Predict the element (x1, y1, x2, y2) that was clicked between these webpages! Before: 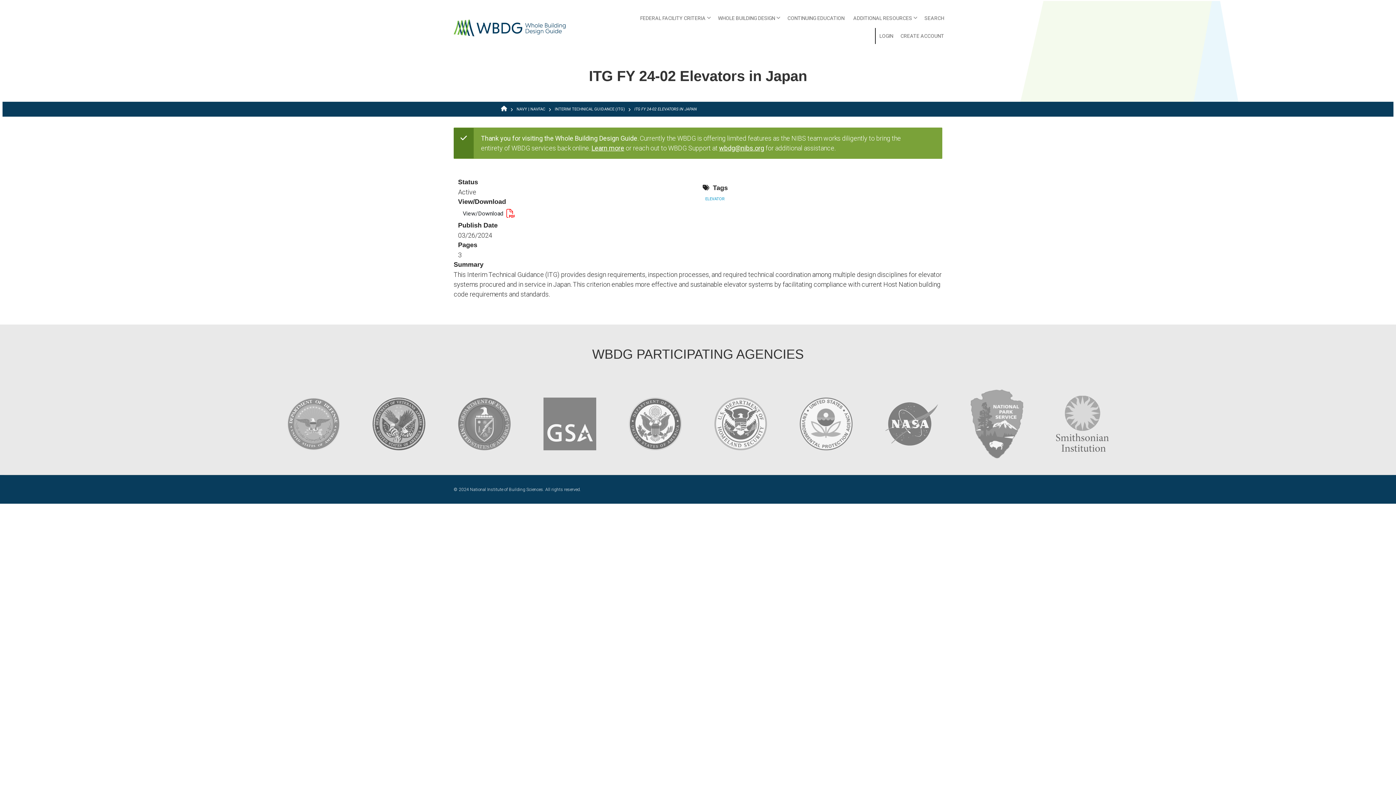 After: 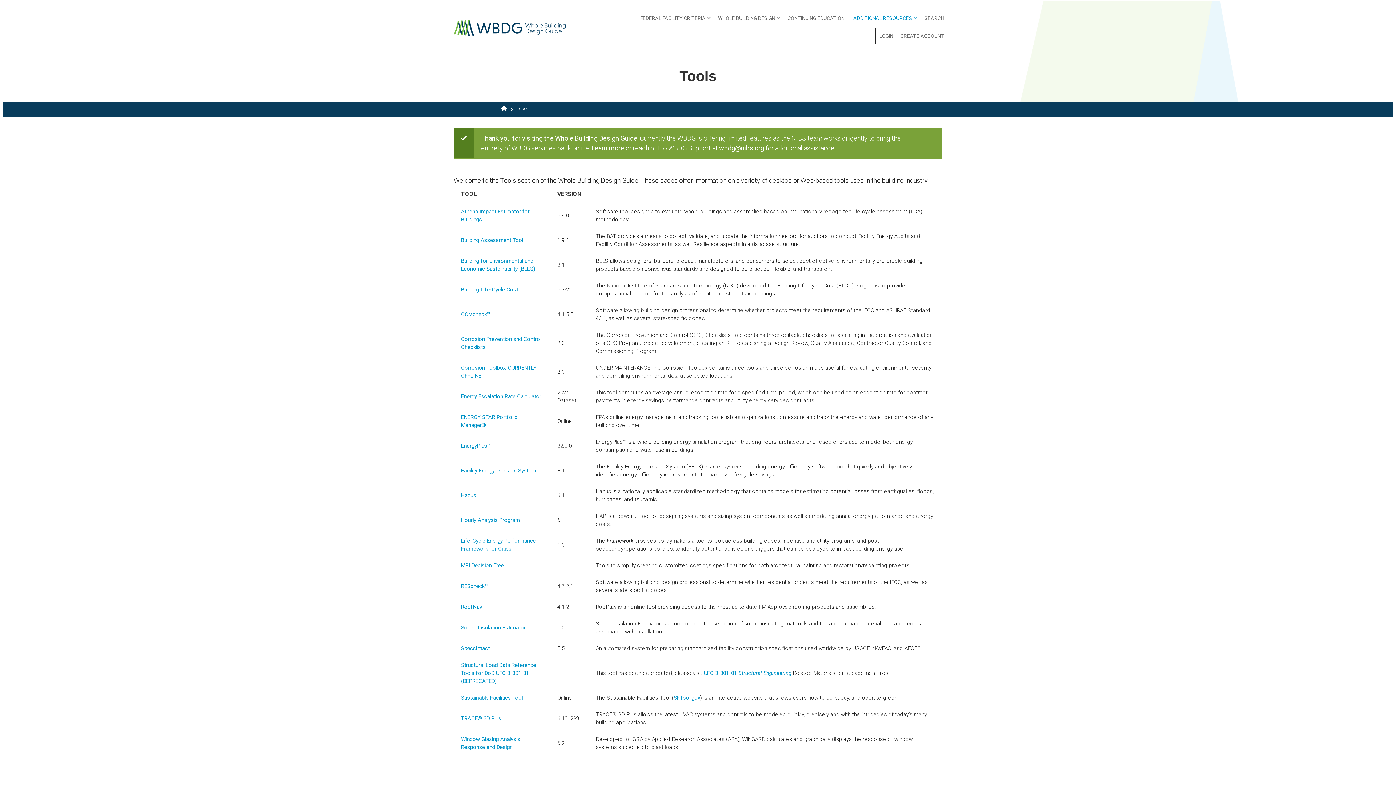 Action: bbox: (849, 10, 919, 26) label: ADDITIONAL RESOURCES
»